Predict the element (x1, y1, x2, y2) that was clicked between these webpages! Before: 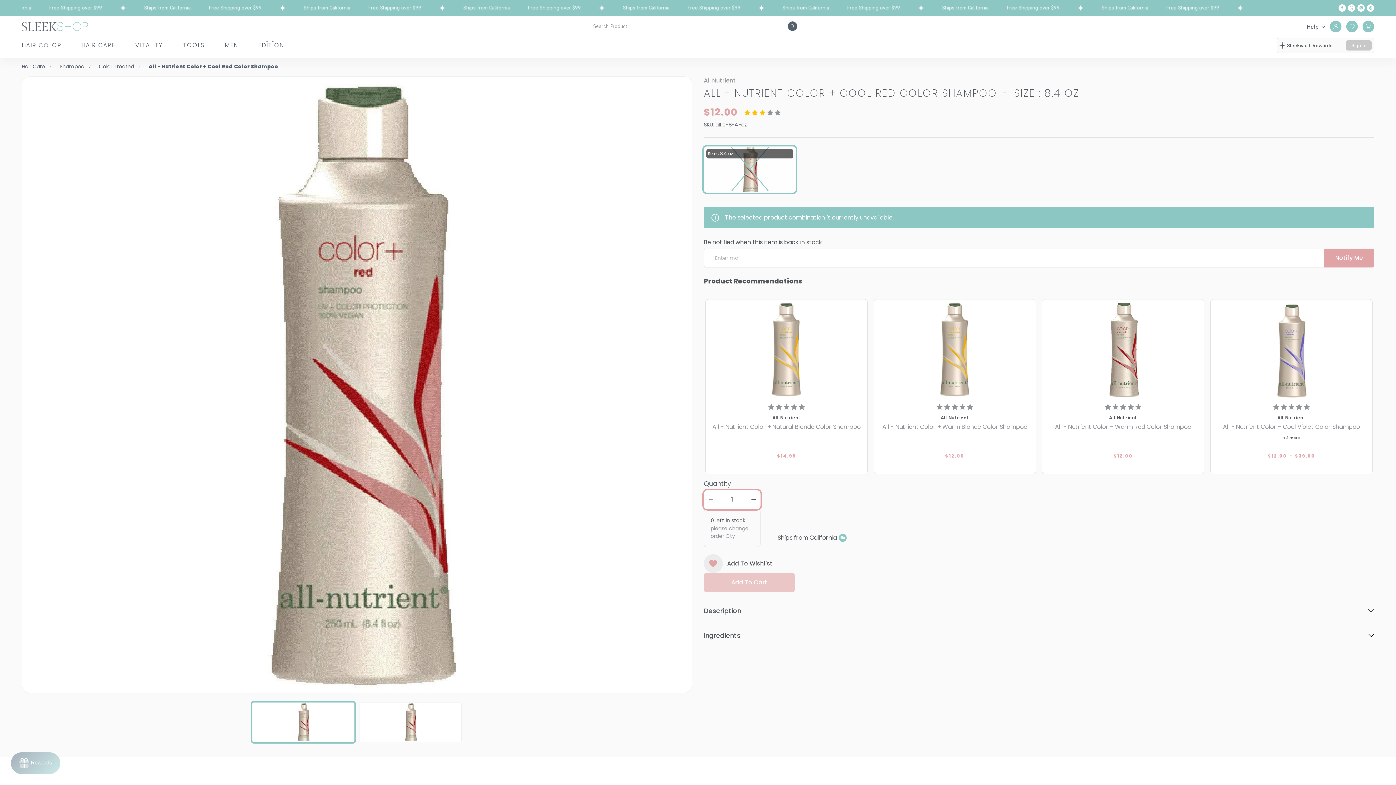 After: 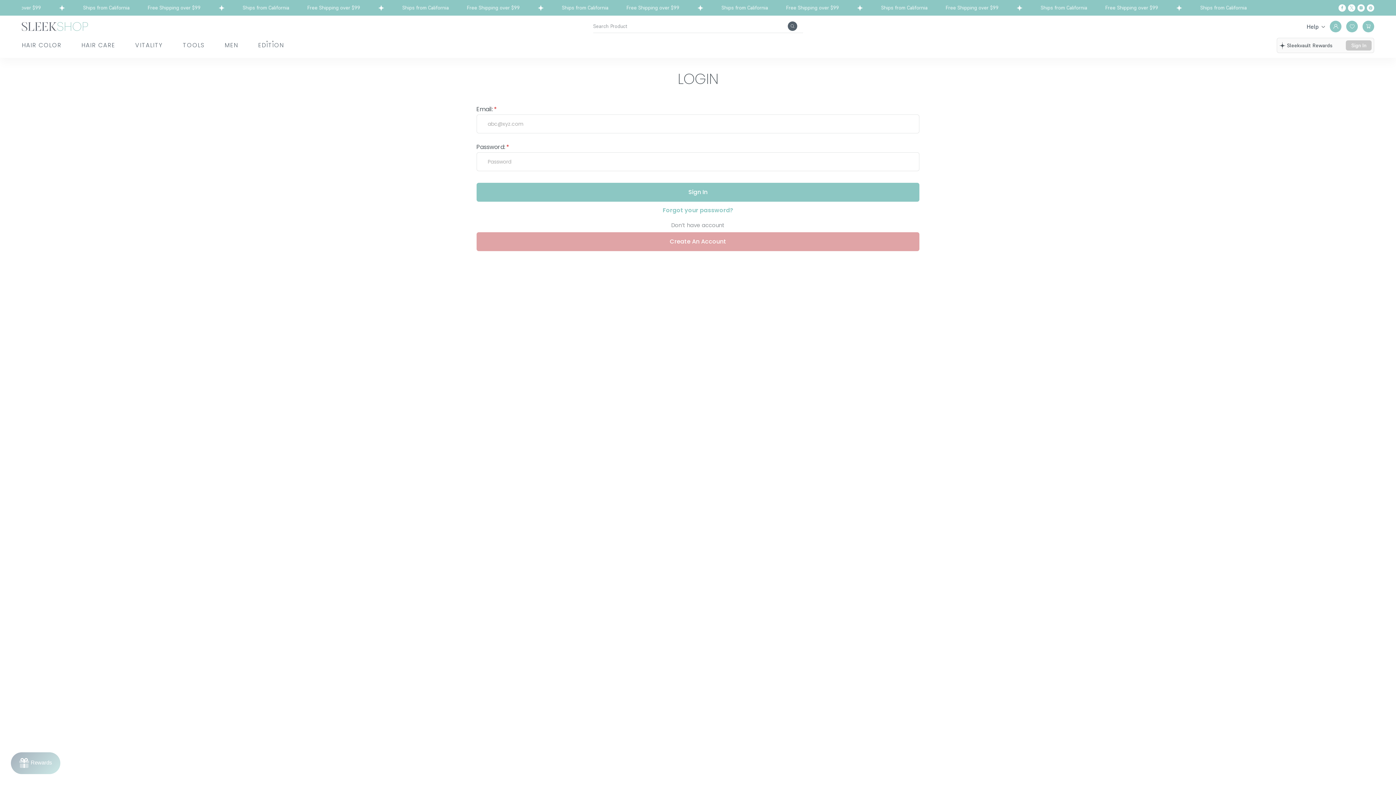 Action: label: Add To Wishlist bbox: (704, 554, 772, 573)